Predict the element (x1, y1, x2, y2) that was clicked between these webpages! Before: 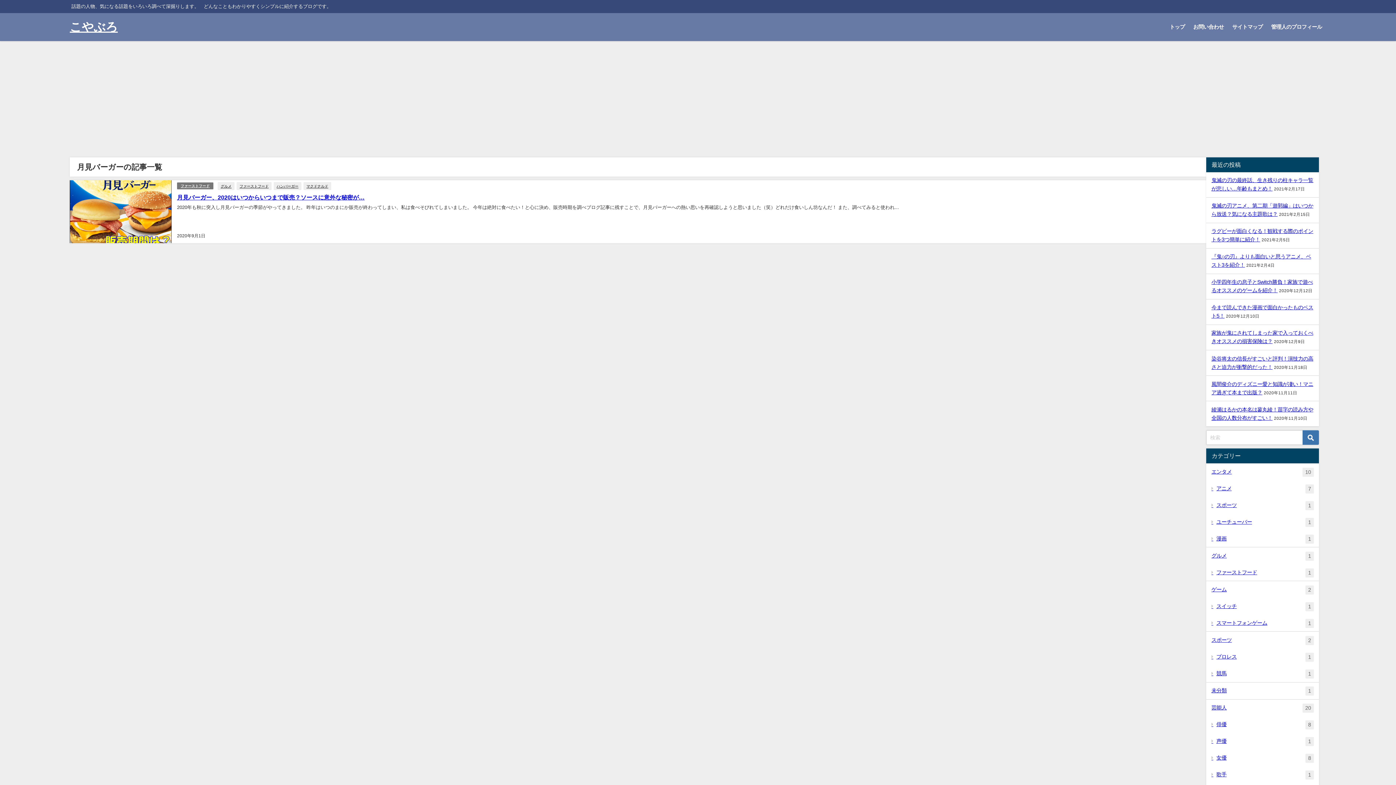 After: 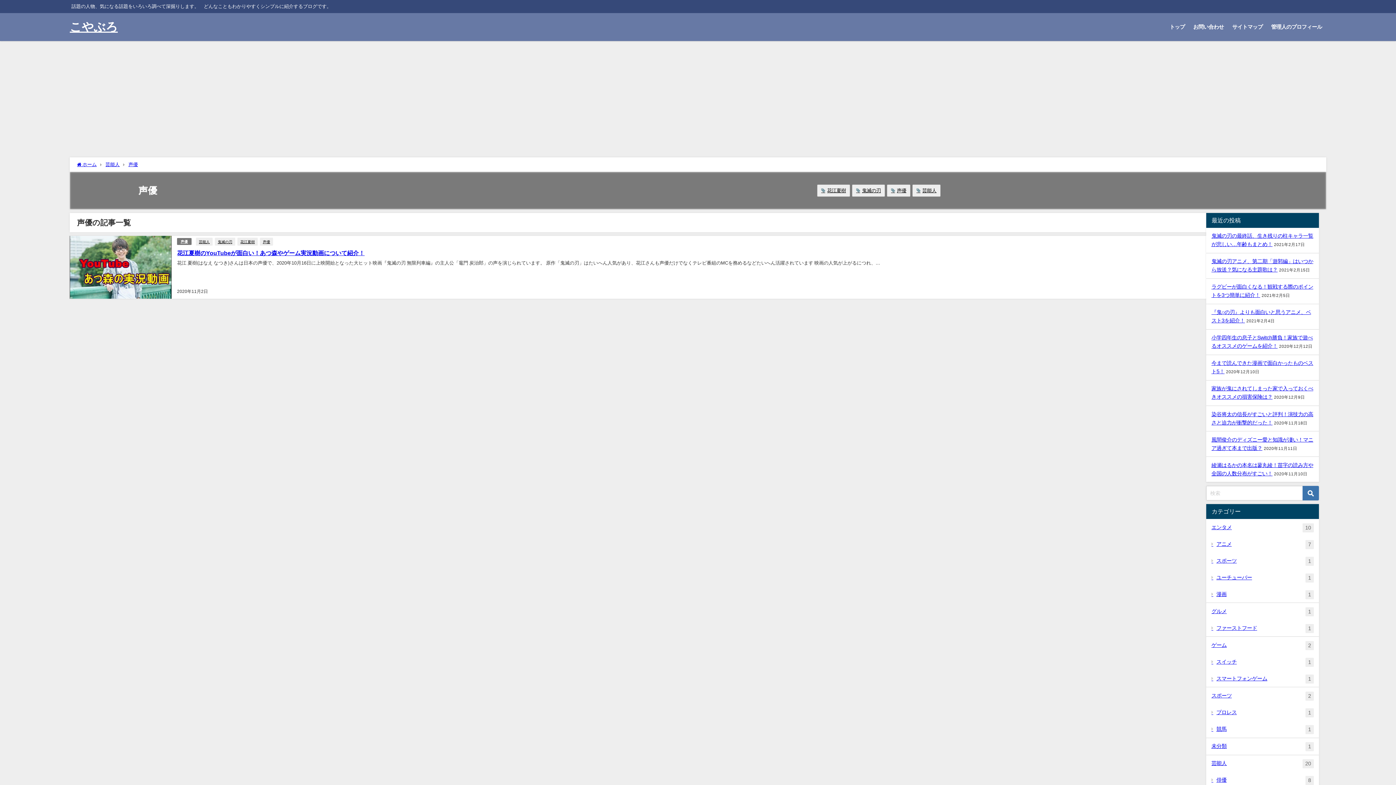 Action: bbox: (1206, 733, 1319, 750) label: 声優
1